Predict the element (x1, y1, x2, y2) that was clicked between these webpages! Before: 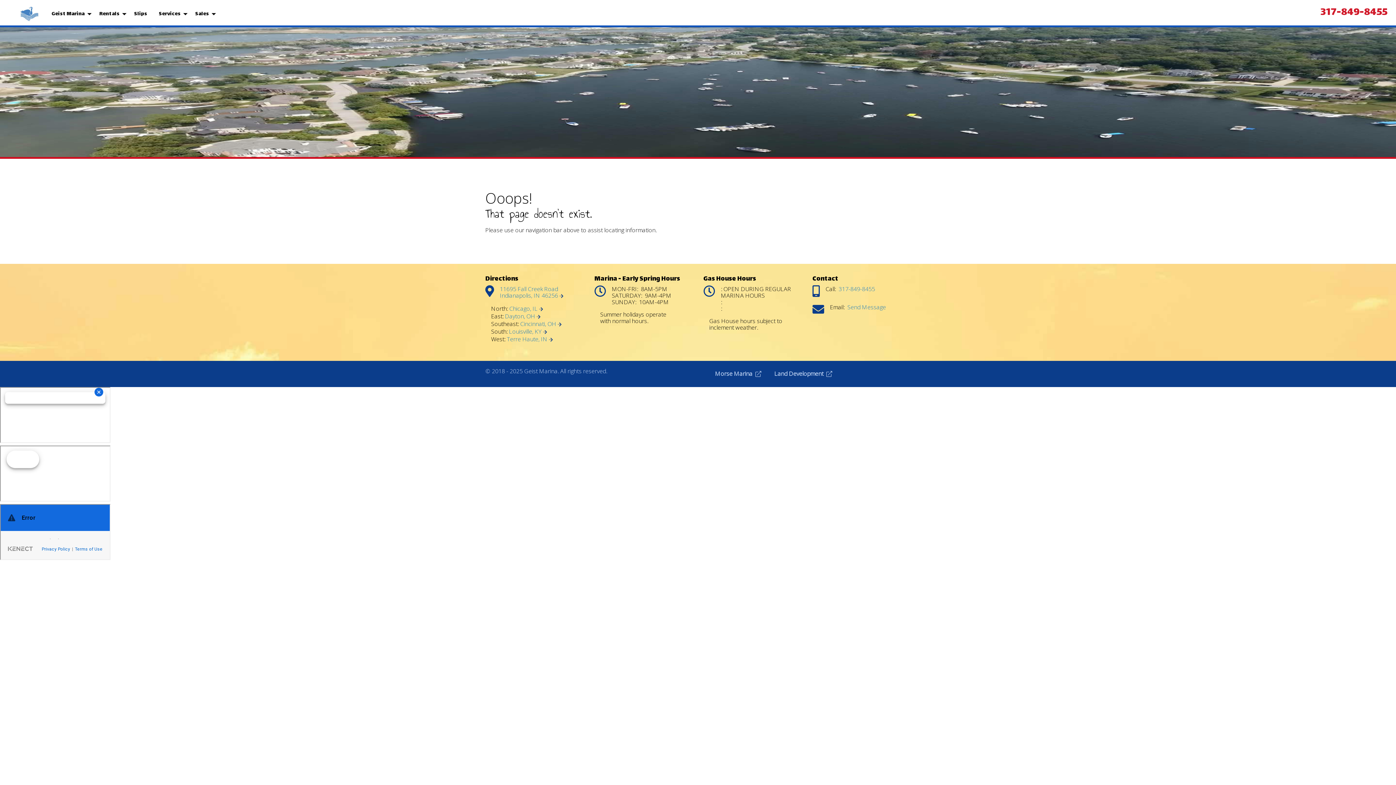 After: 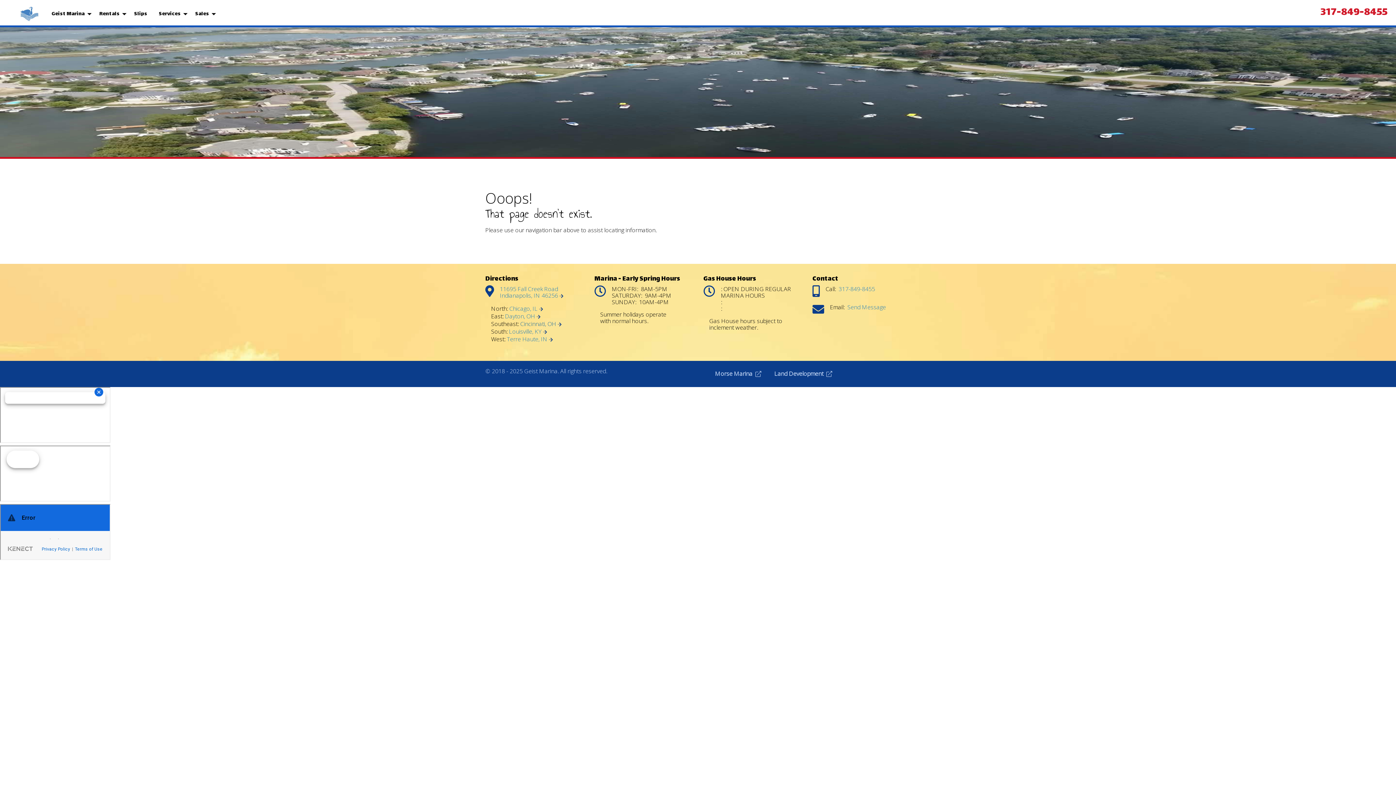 Action: label: Cincinnati, OH  bbox: (520, 320, 561, 328)